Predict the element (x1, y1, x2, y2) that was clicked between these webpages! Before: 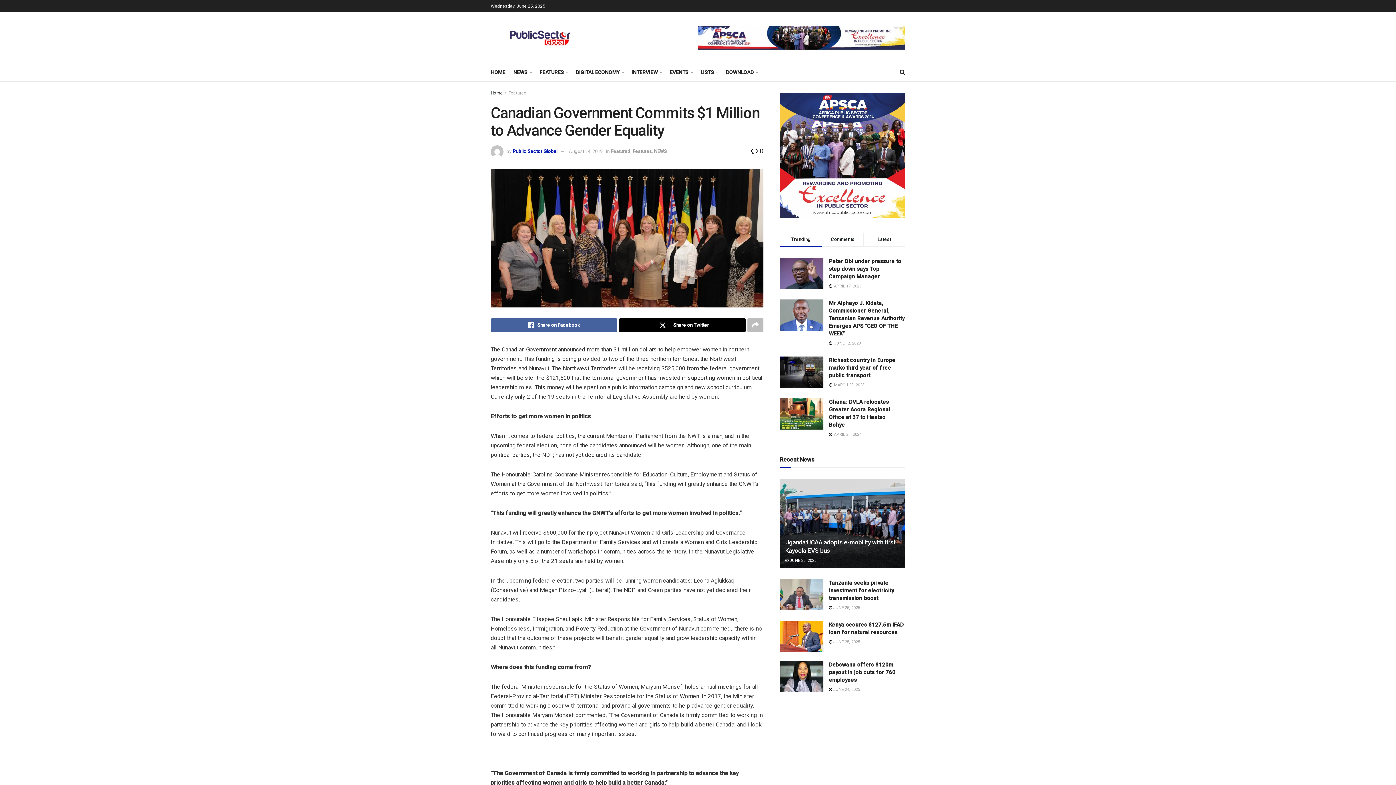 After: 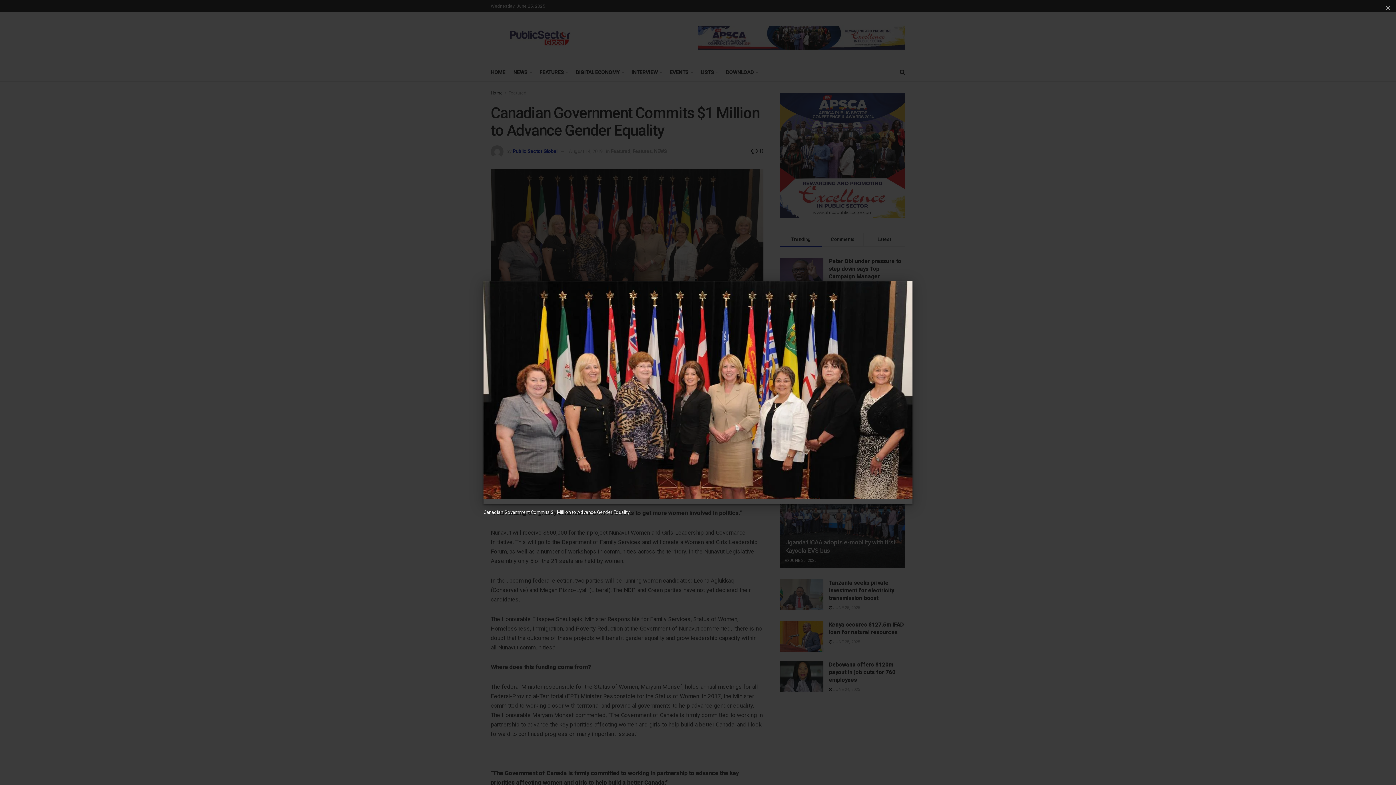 Action: bbox: (490, 169, 763, 307)